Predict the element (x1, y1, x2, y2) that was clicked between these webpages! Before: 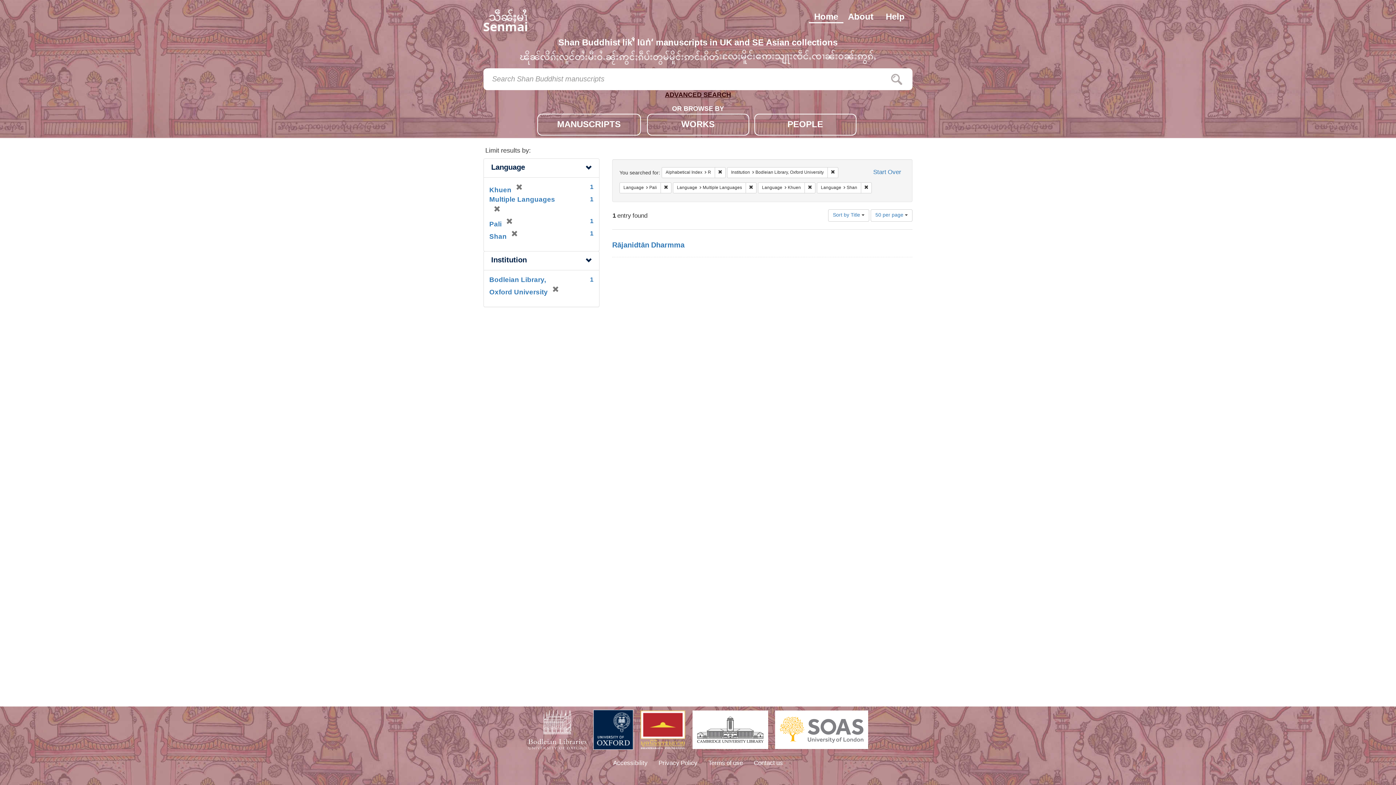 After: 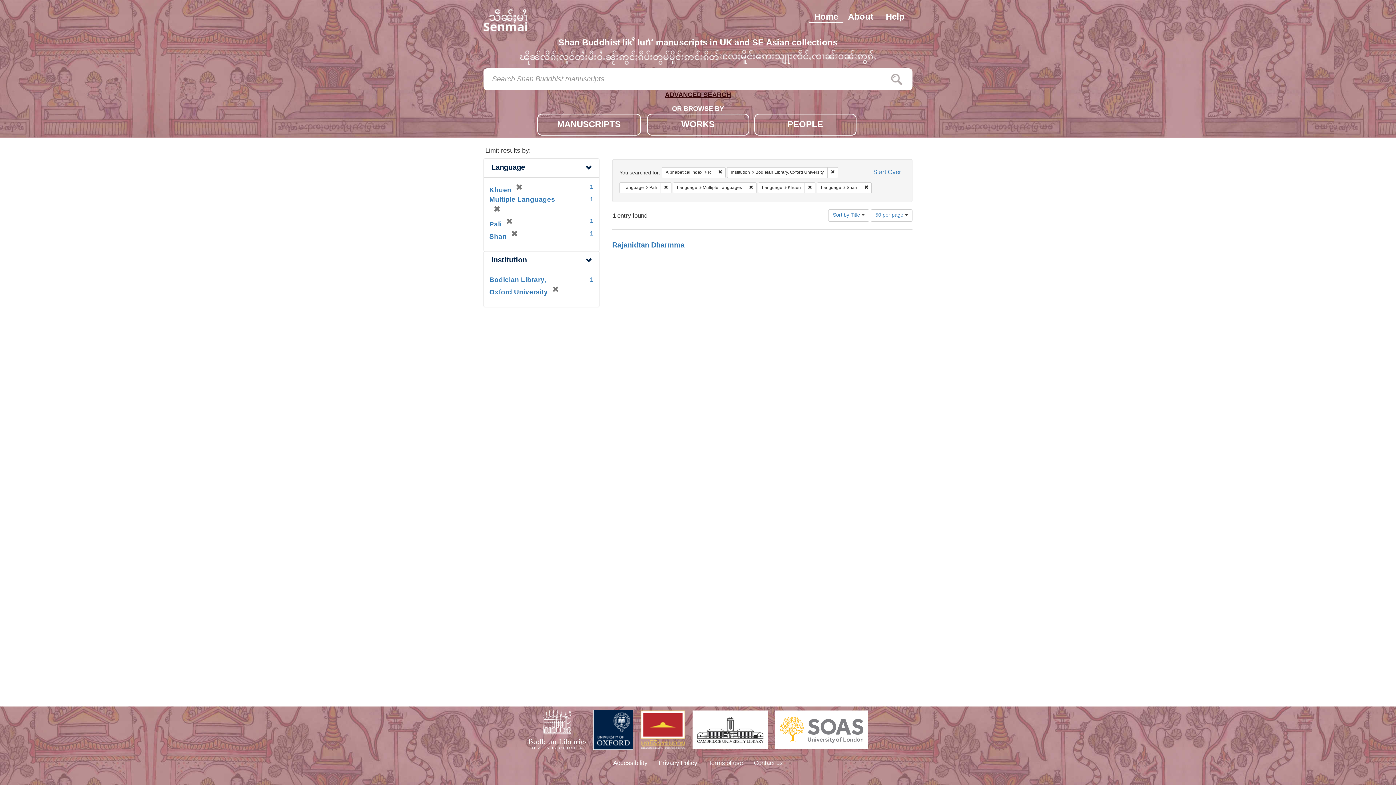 Action: bbox: (593, 710, 633, 750)